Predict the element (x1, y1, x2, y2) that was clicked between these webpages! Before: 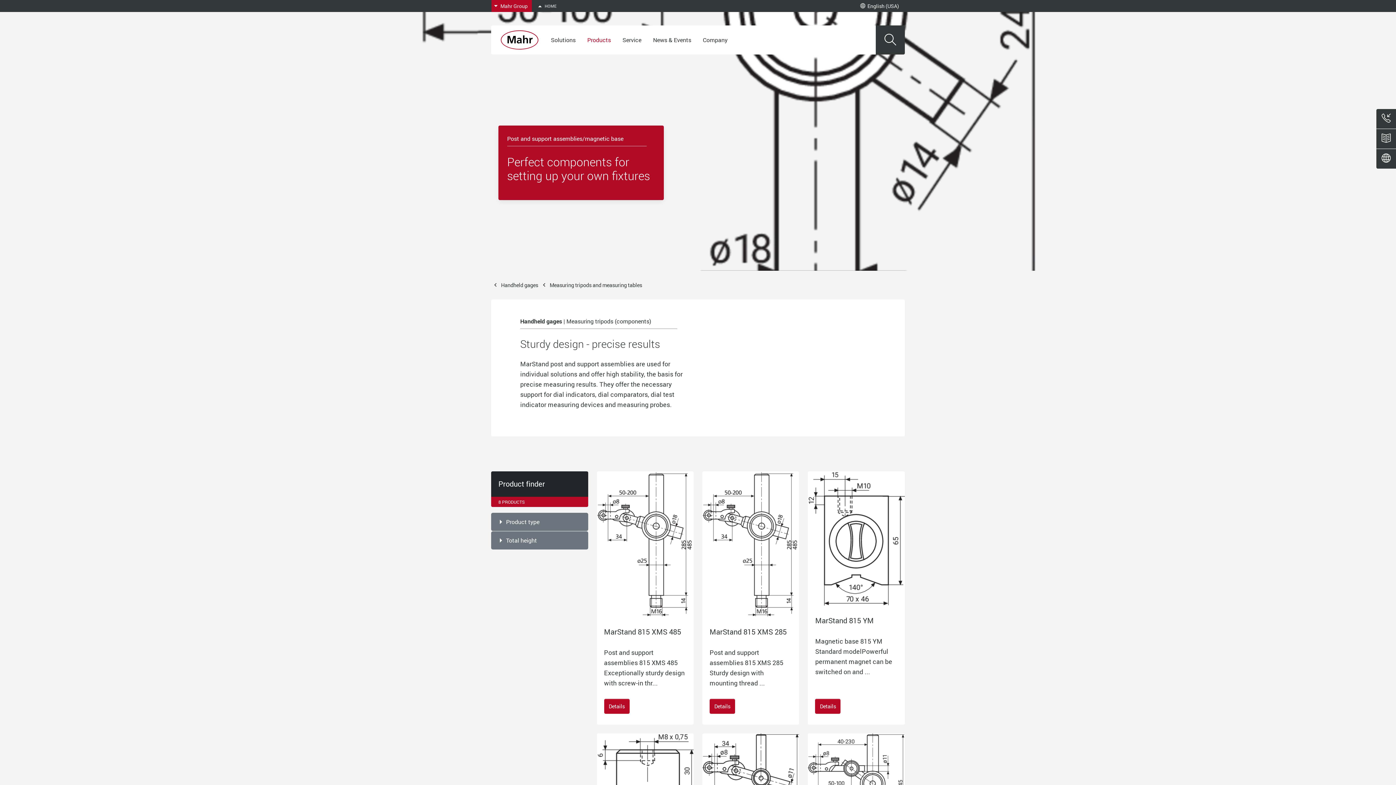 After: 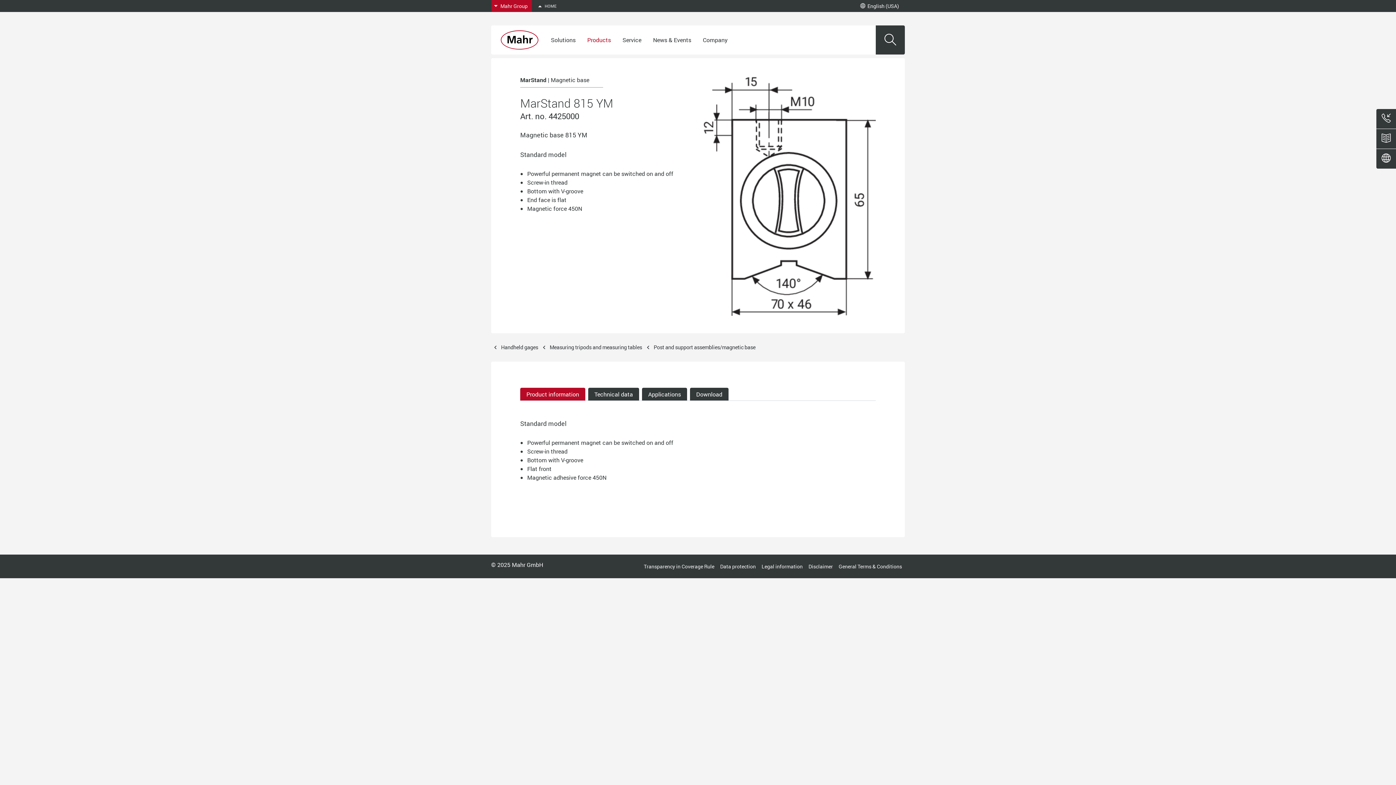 Action: bbox: (808, 471, 905, 724) label: MarStand 815 YM

Magnetic base 815 YM Standard modelPowerful permanent magnet can be switched on and ...

Details